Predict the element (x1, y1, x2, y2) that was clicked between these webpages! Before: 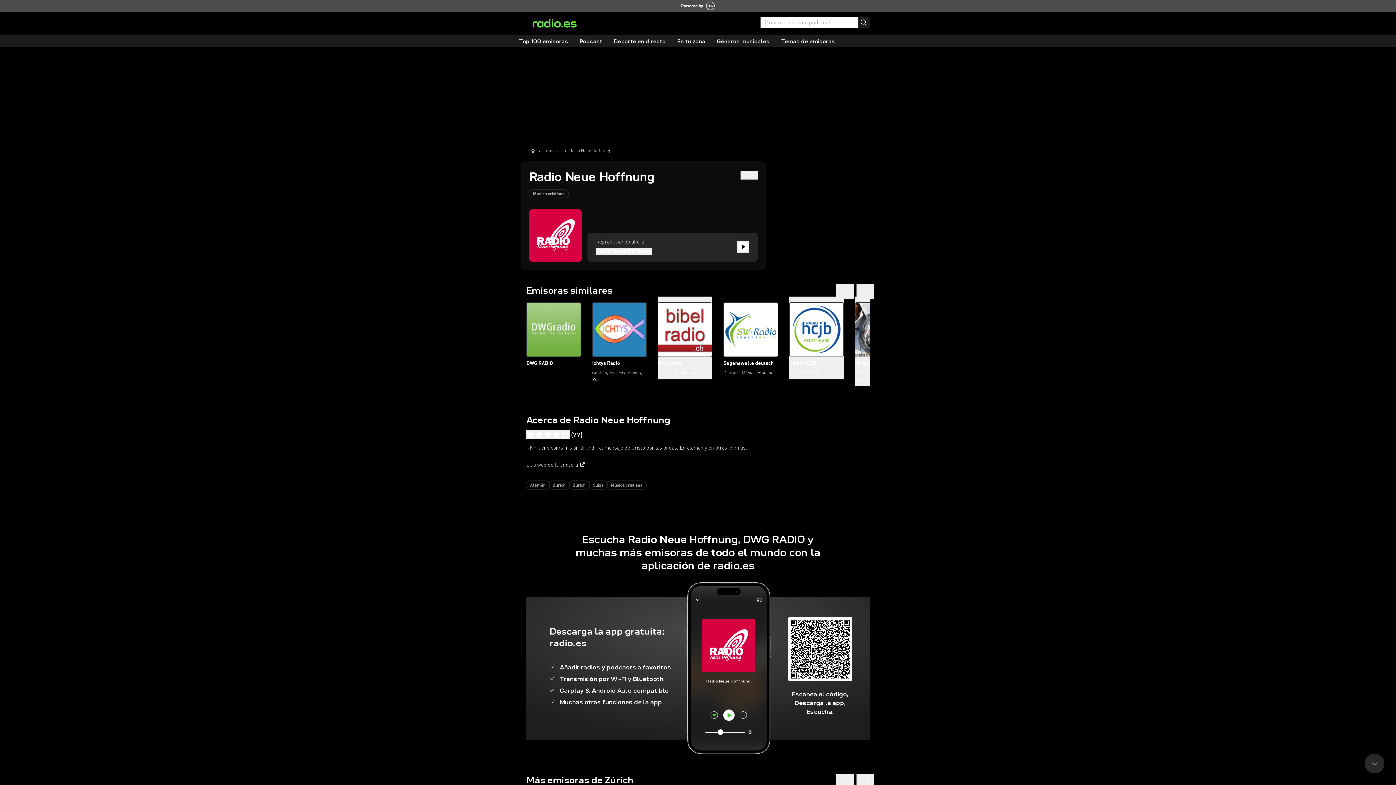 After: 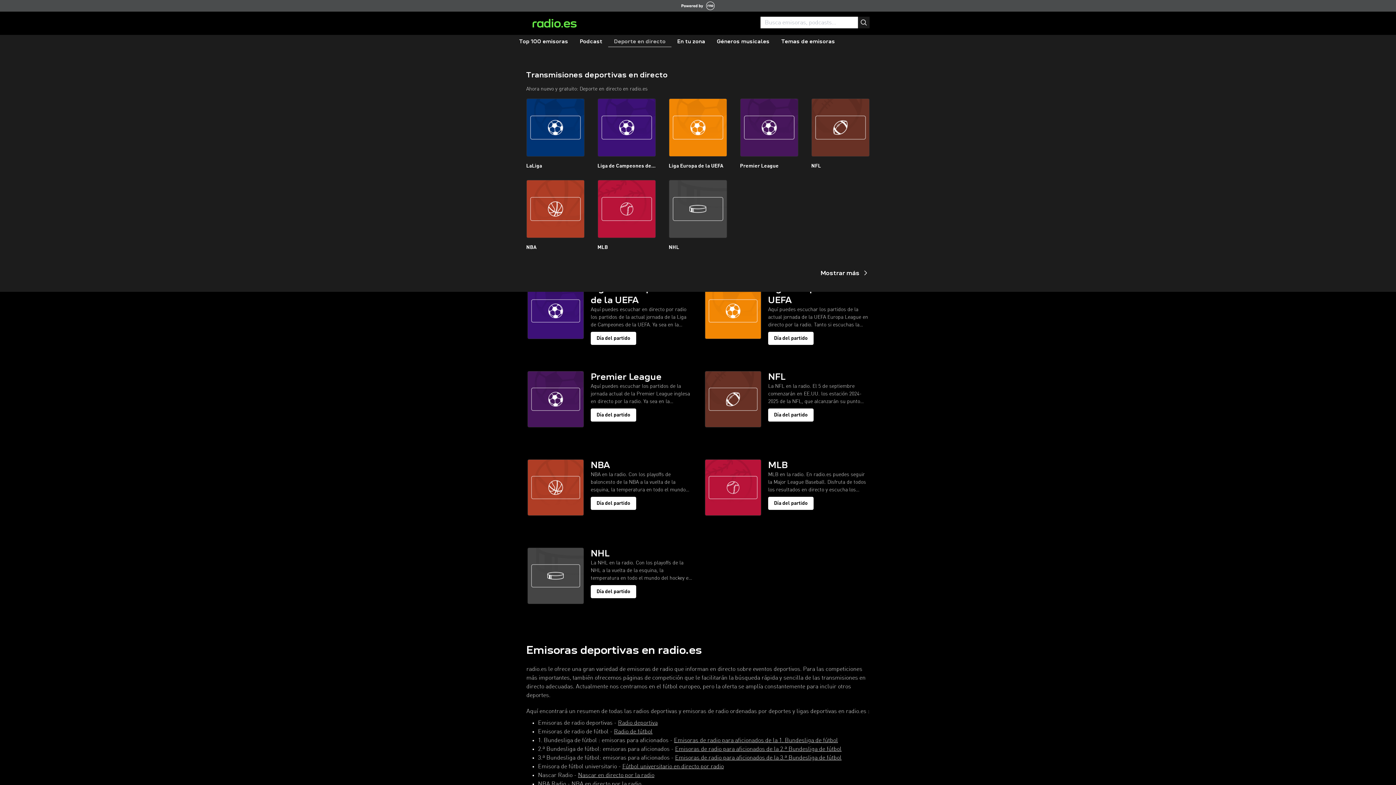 Action: bbox: (608, 36, 671, 47) label: Deporte en directo